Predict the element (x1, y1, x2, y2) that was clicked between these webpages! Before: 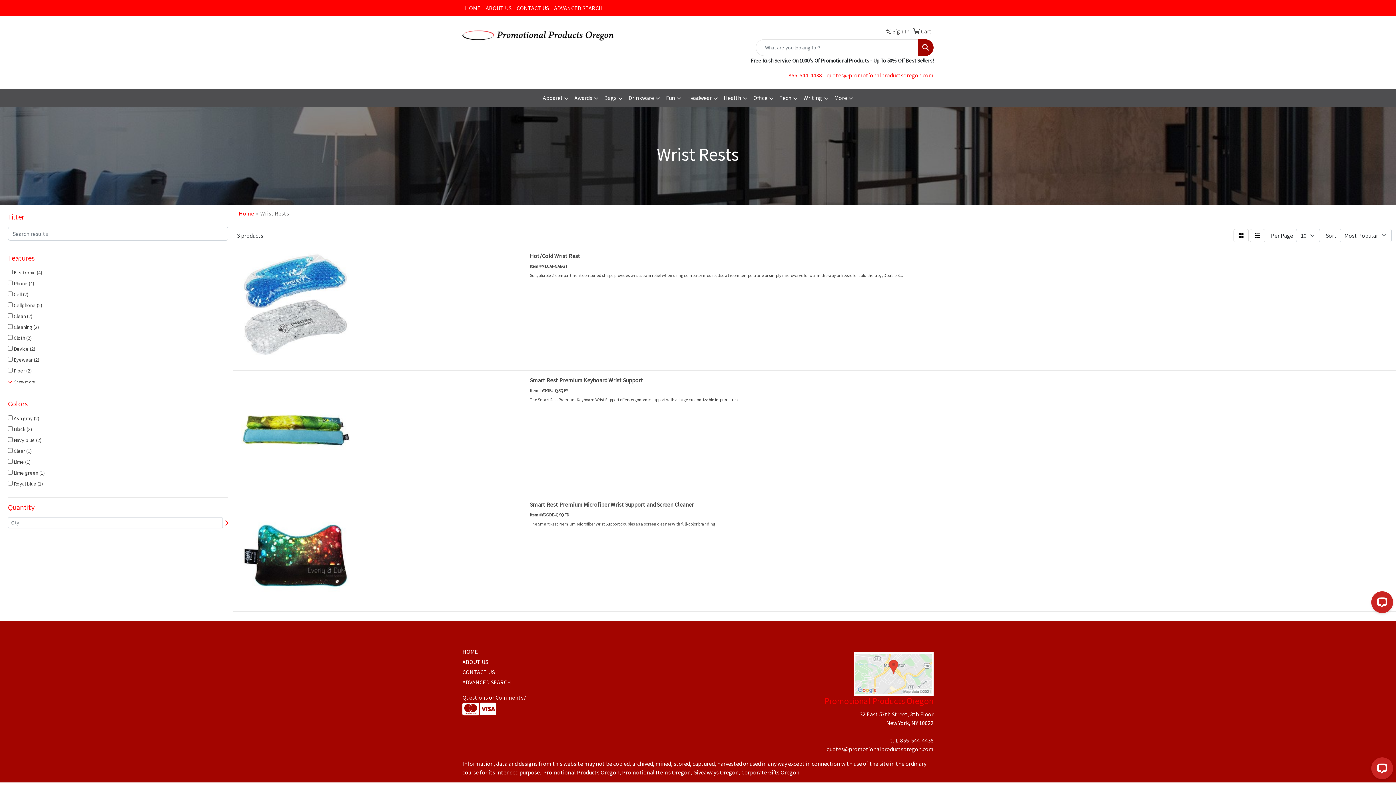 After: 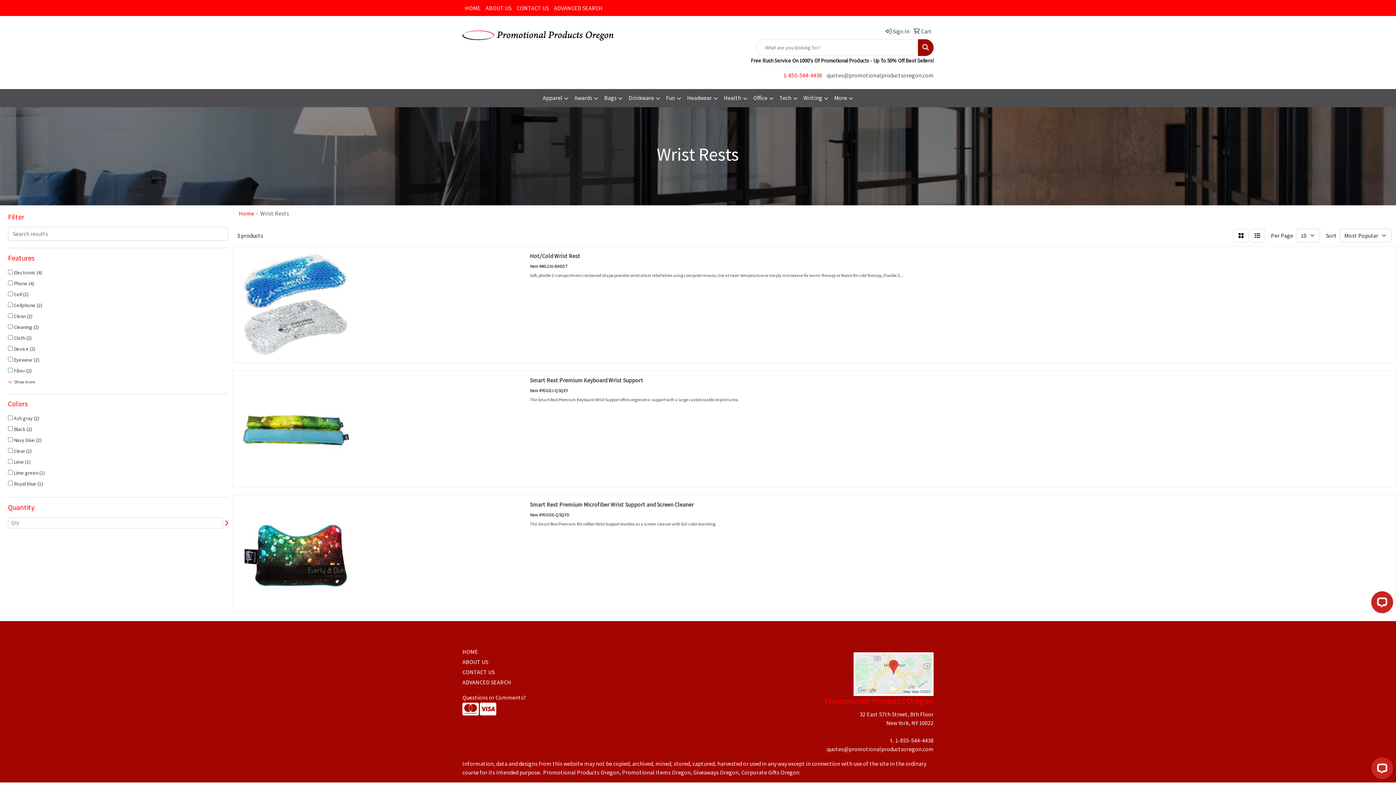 Action: bbox: (826, 71, 933, 78) label: quotes@promotionalproductsoregon.com